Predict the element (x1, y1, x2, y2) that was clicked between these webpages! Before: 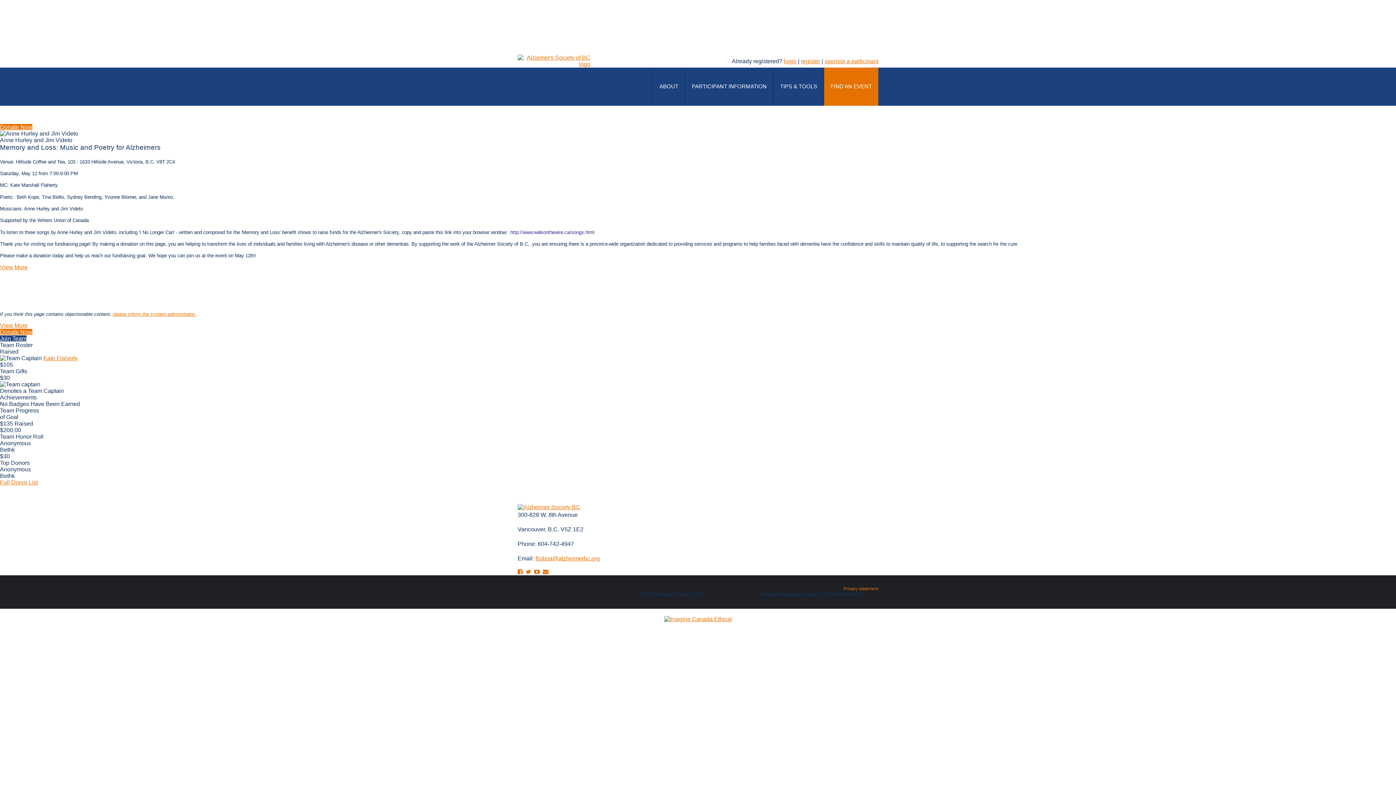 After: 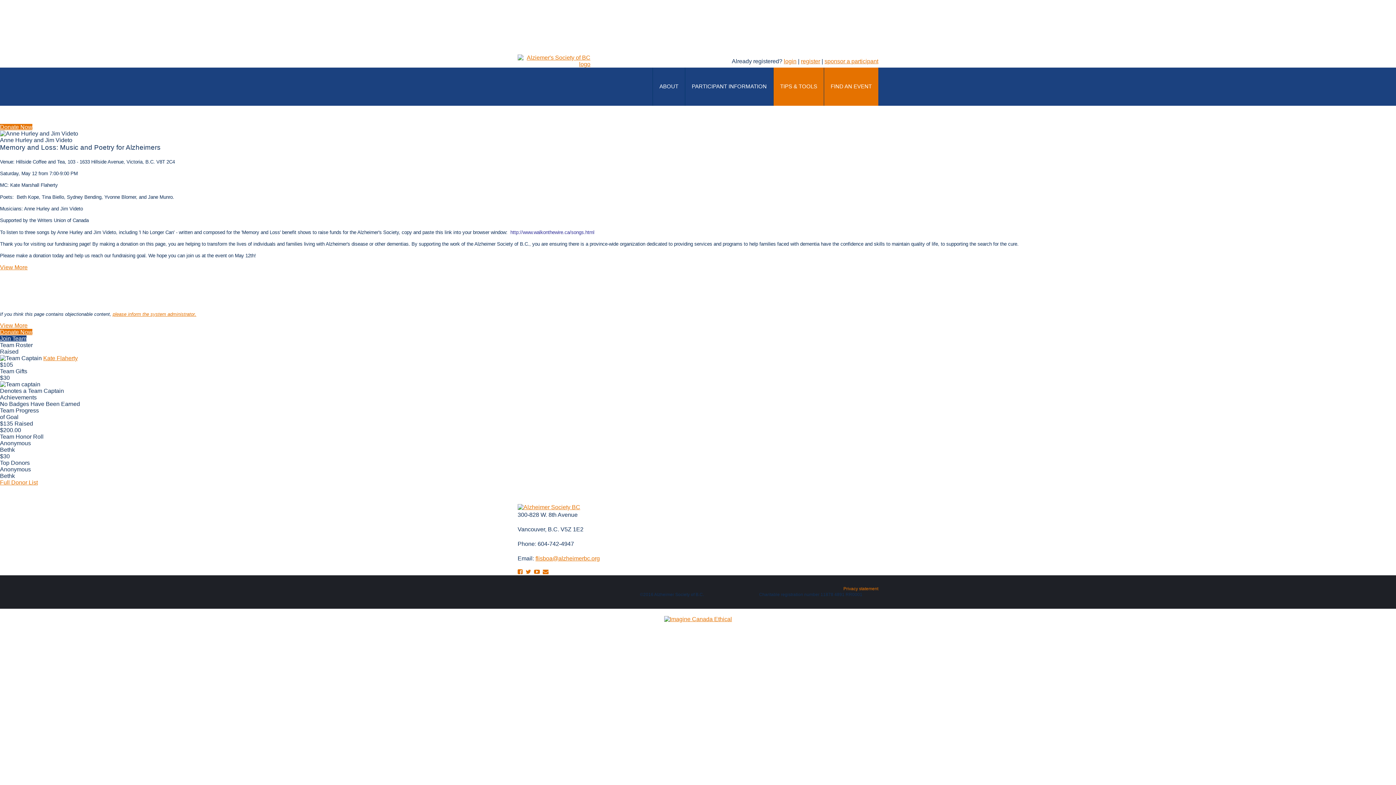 Action: label: TIPS & TOOLS bbox: (773, 67, 824, 105)